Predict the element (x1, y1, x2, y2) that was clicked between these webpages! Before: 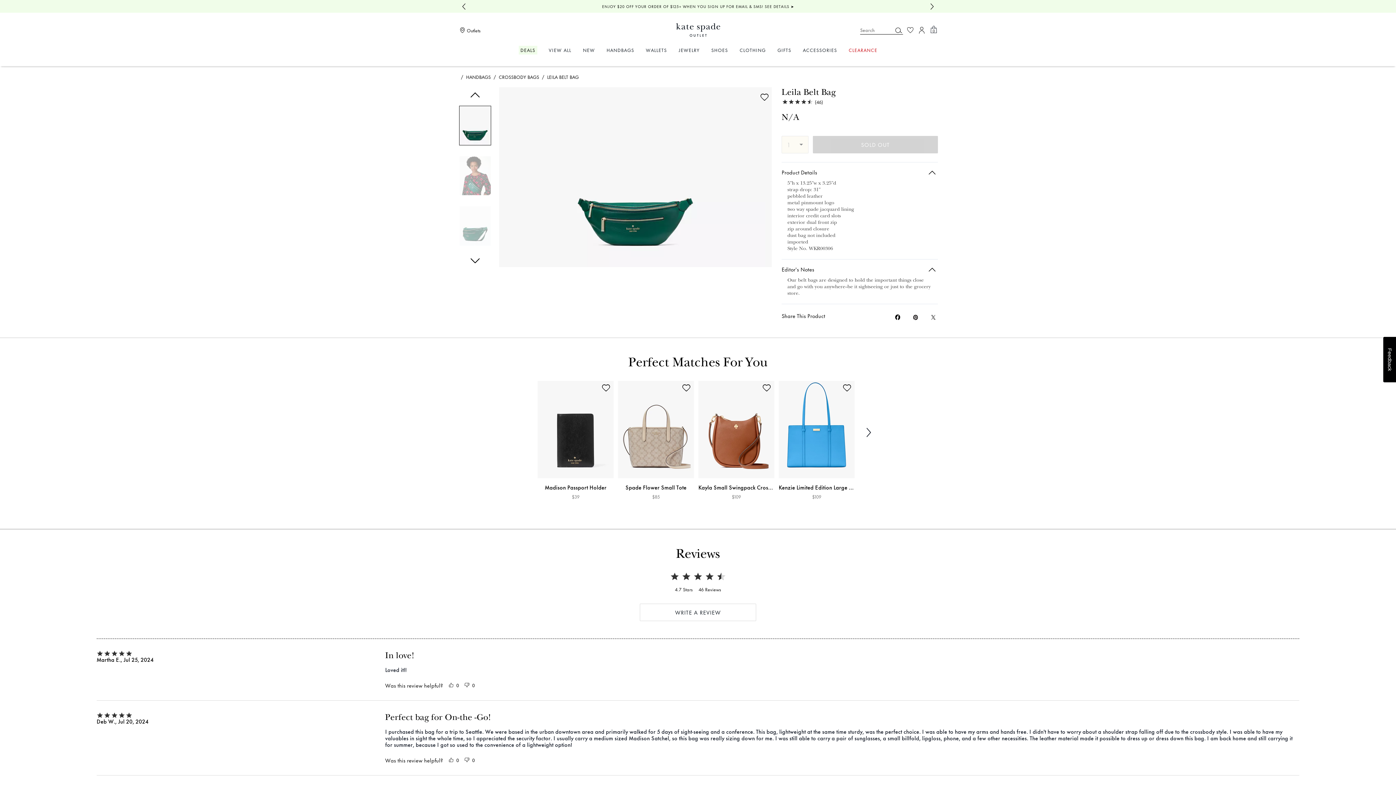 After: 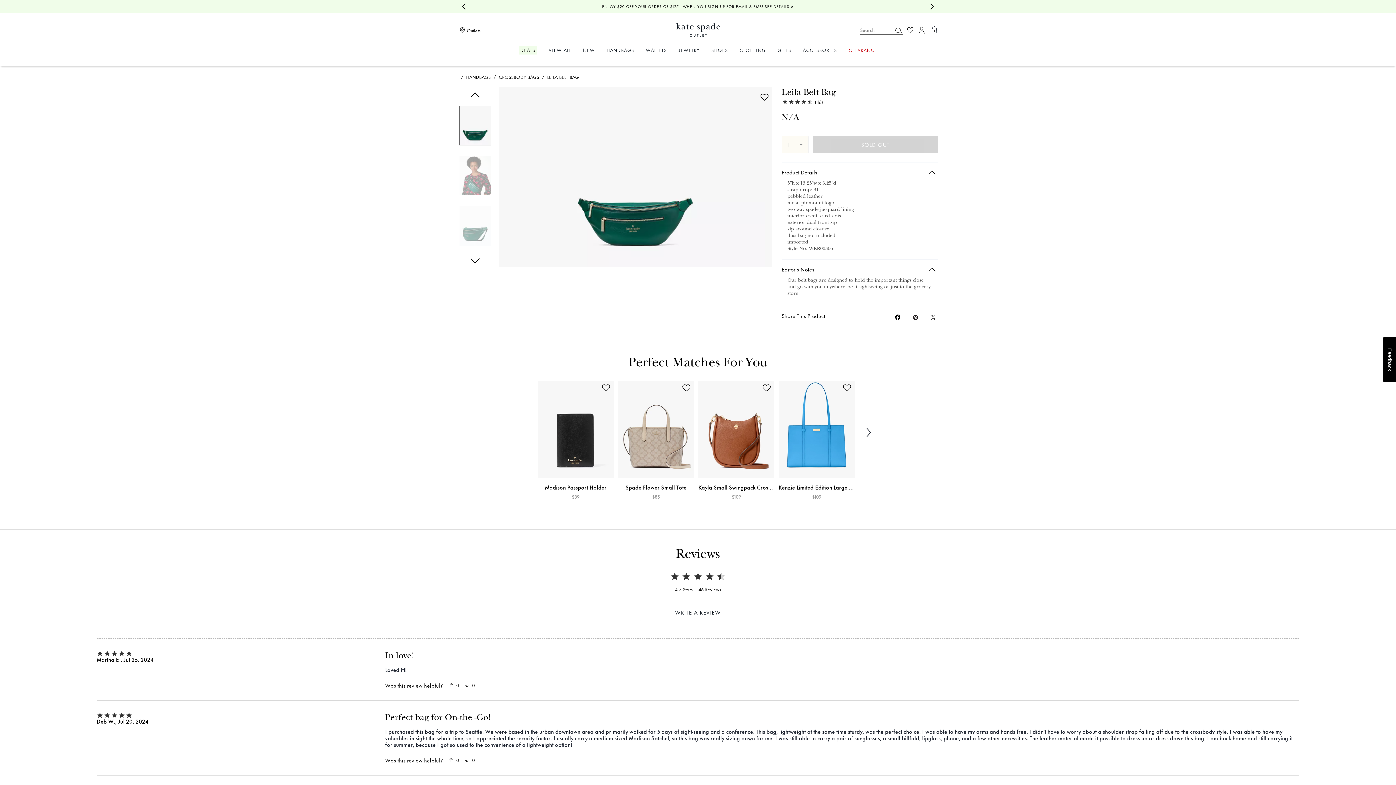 Action: bbox: (911, 312, 920, 322) label: Create a Pinterest Pin for Leila Belt Bag